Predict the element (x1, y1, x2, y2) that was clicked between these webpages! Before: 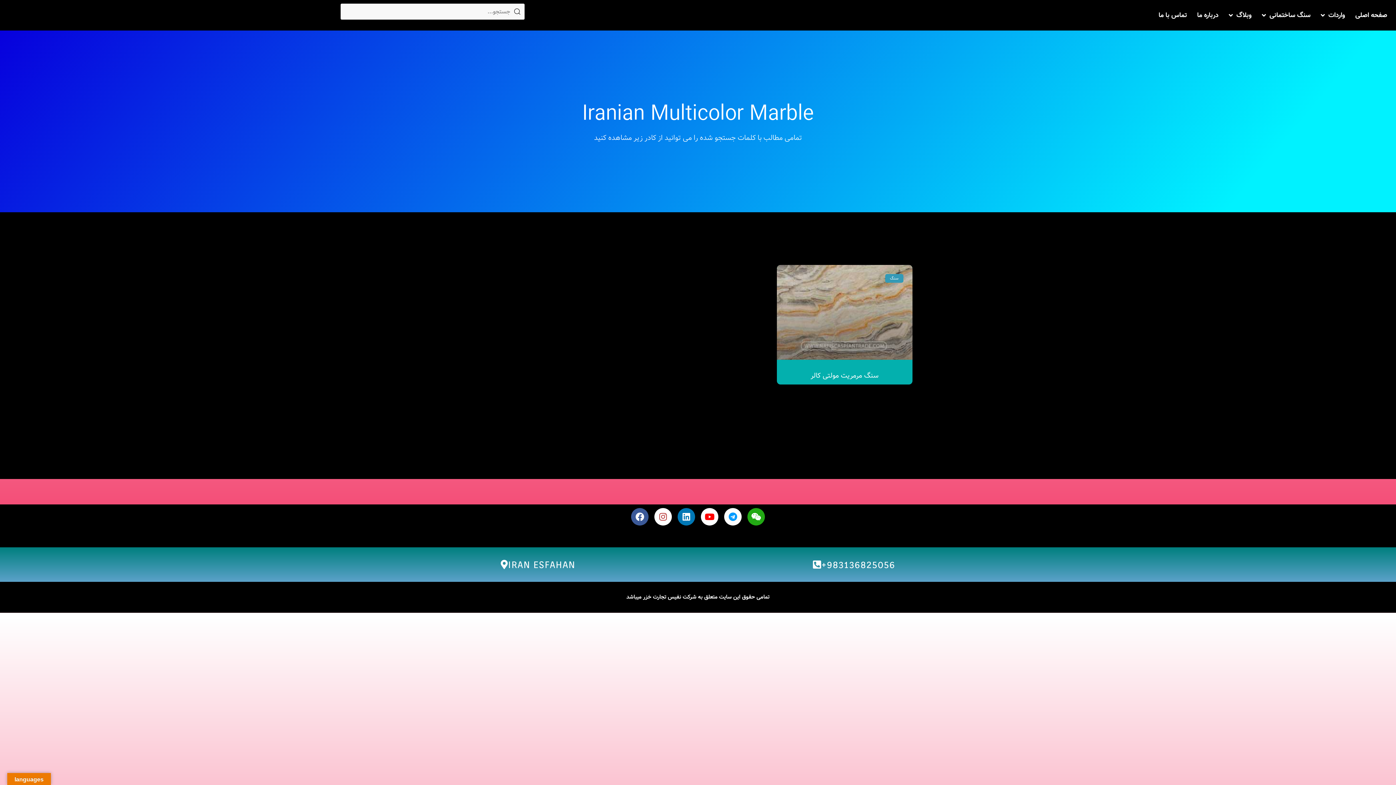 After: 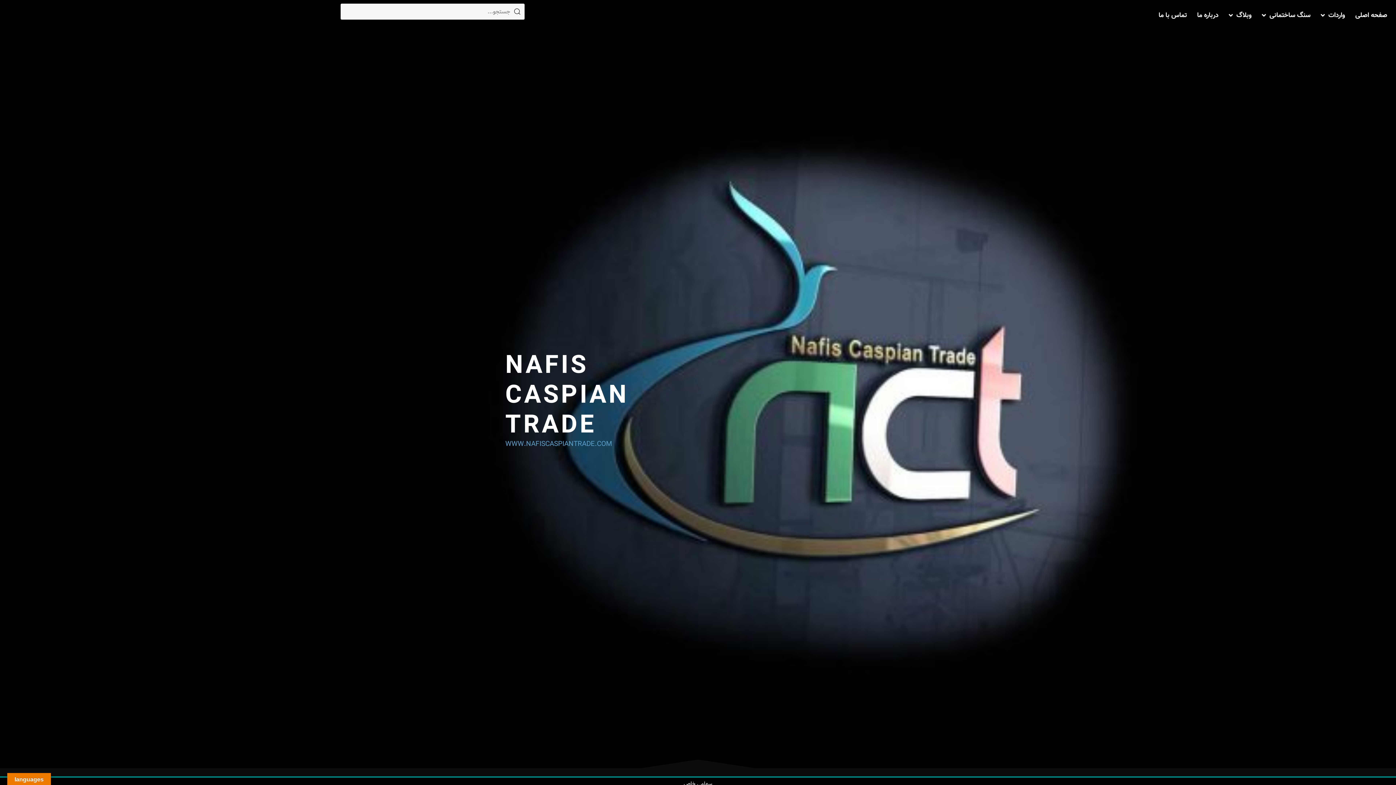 Action: label: صفحه اصلی bbox: (1350, 3, 1392, 26)